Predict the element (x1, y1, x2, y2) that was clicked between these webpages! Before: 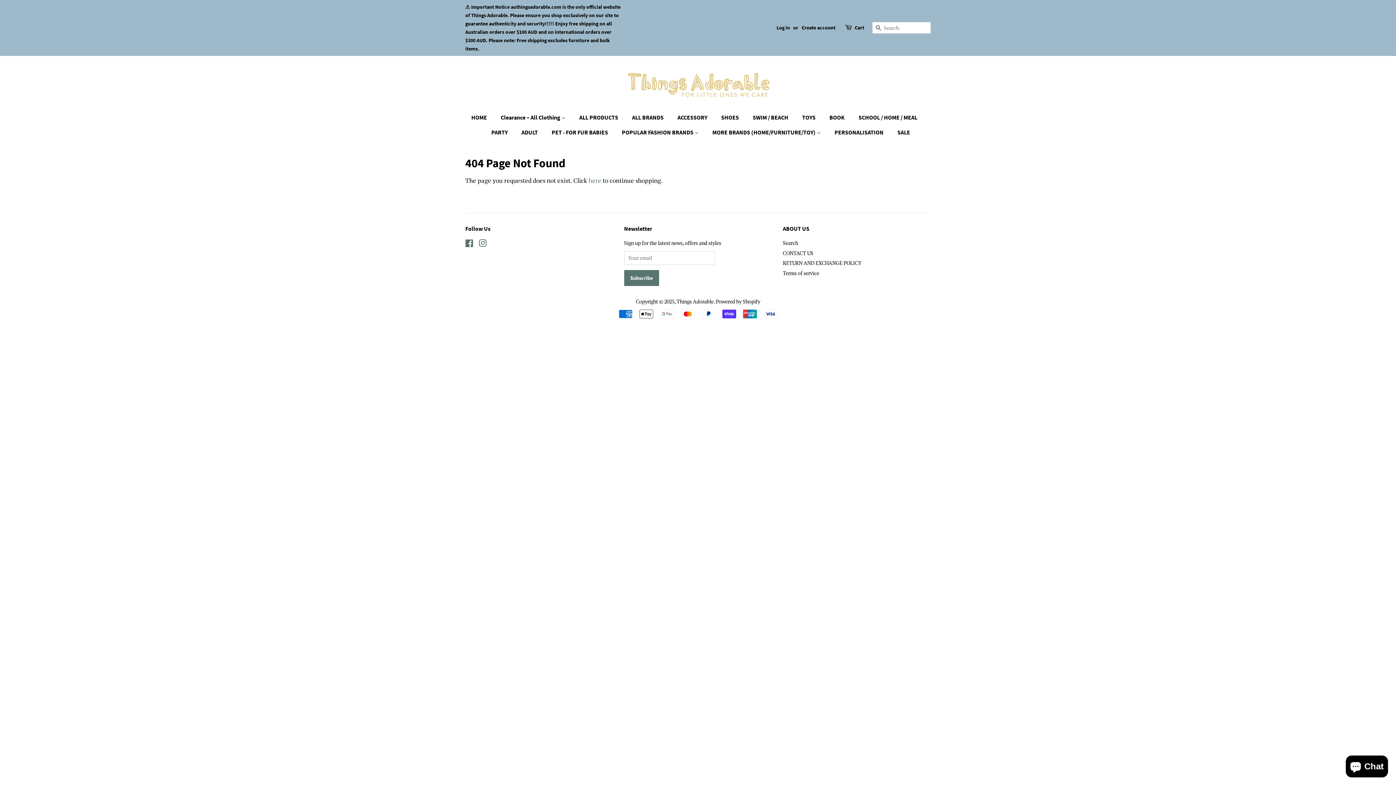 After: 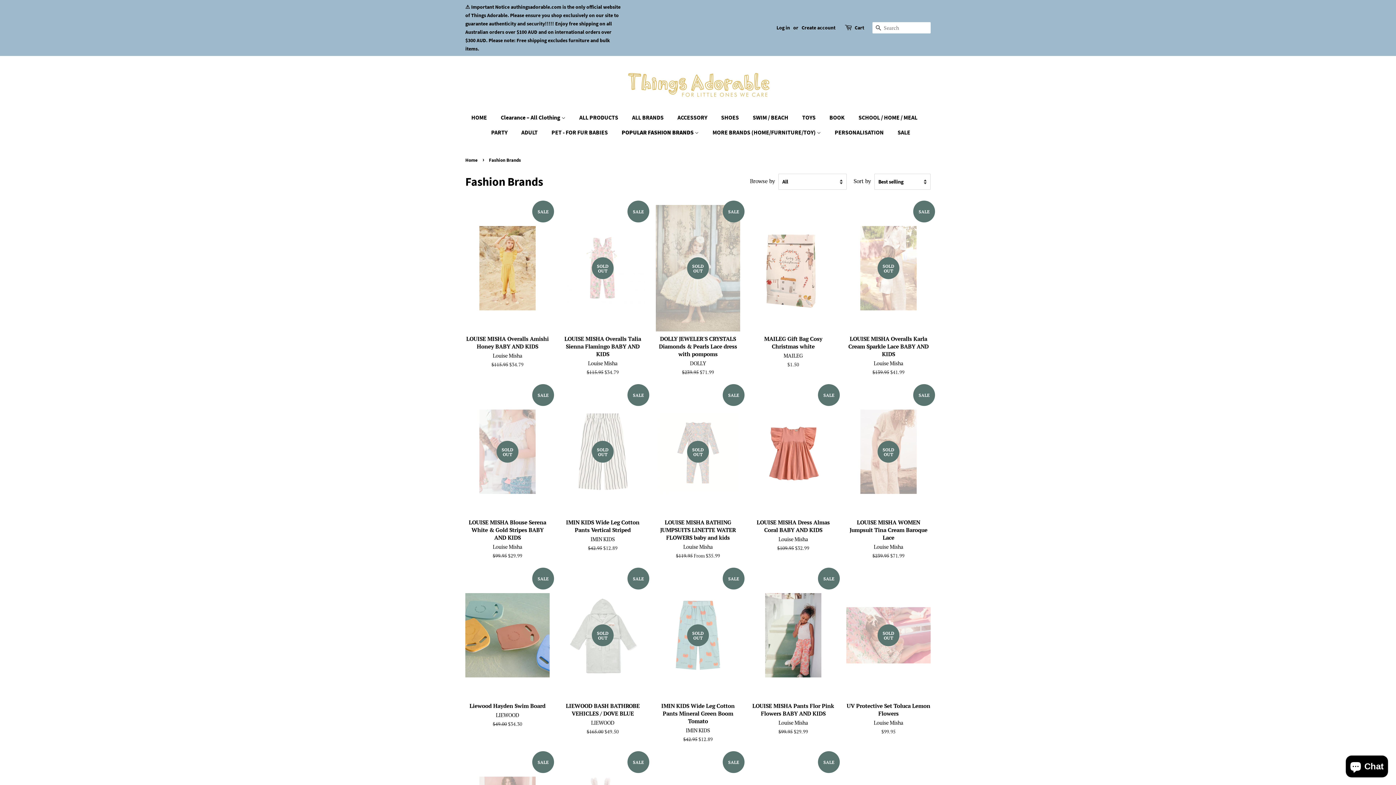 Action: label: POPULAR FASHION BRANDS  bbox: (616, 125, 706, 140)